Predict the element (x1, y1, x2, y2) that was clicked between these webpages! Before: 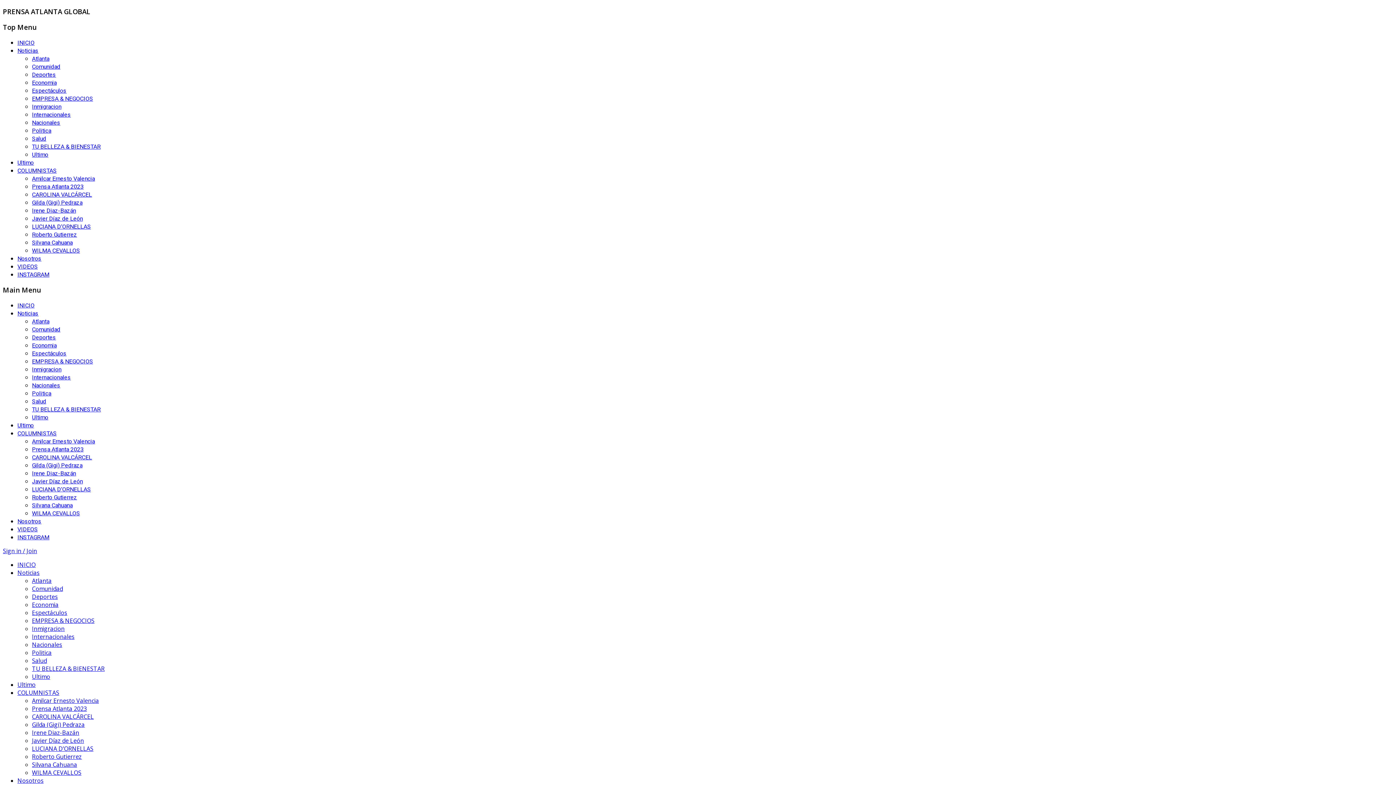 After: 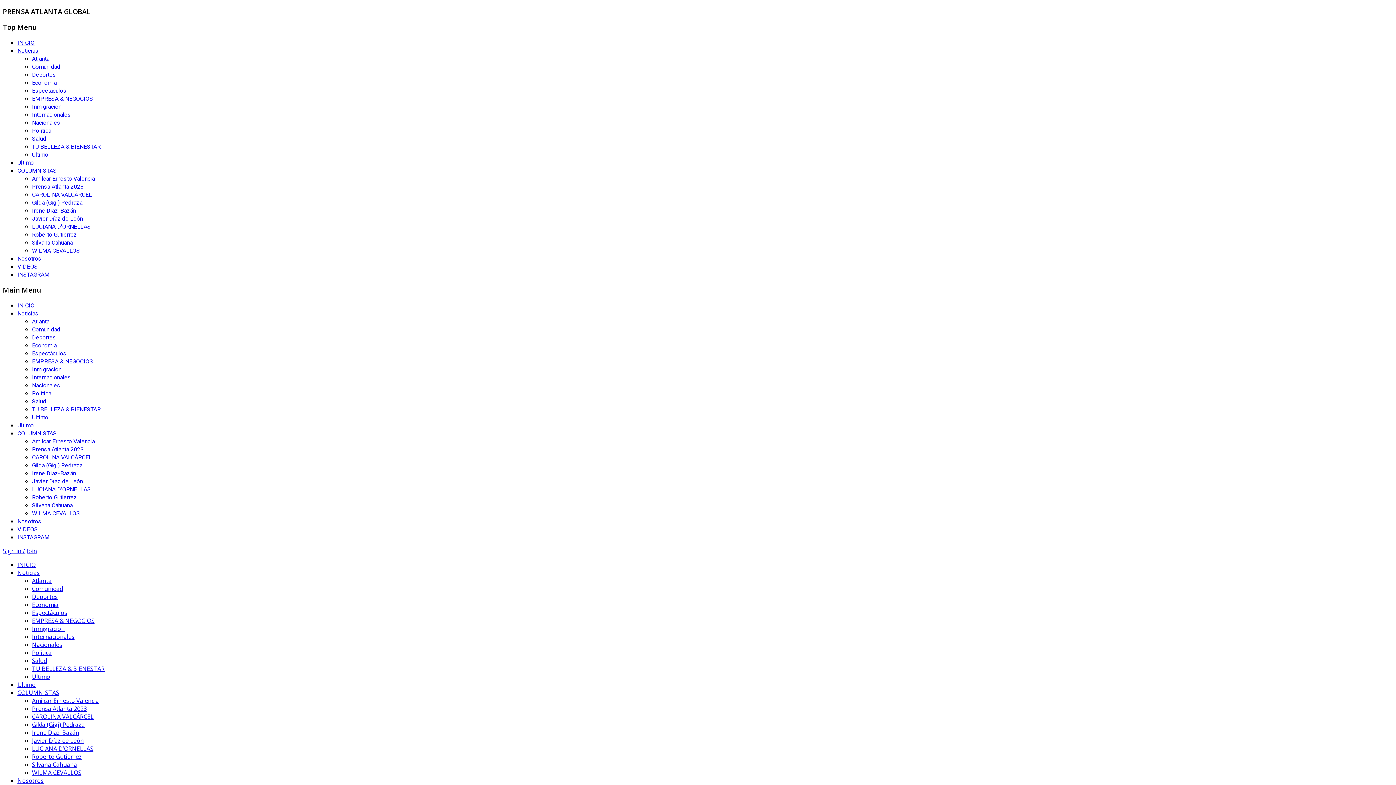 Action: bbox: (17, 47, 38, 54) label: Noticias